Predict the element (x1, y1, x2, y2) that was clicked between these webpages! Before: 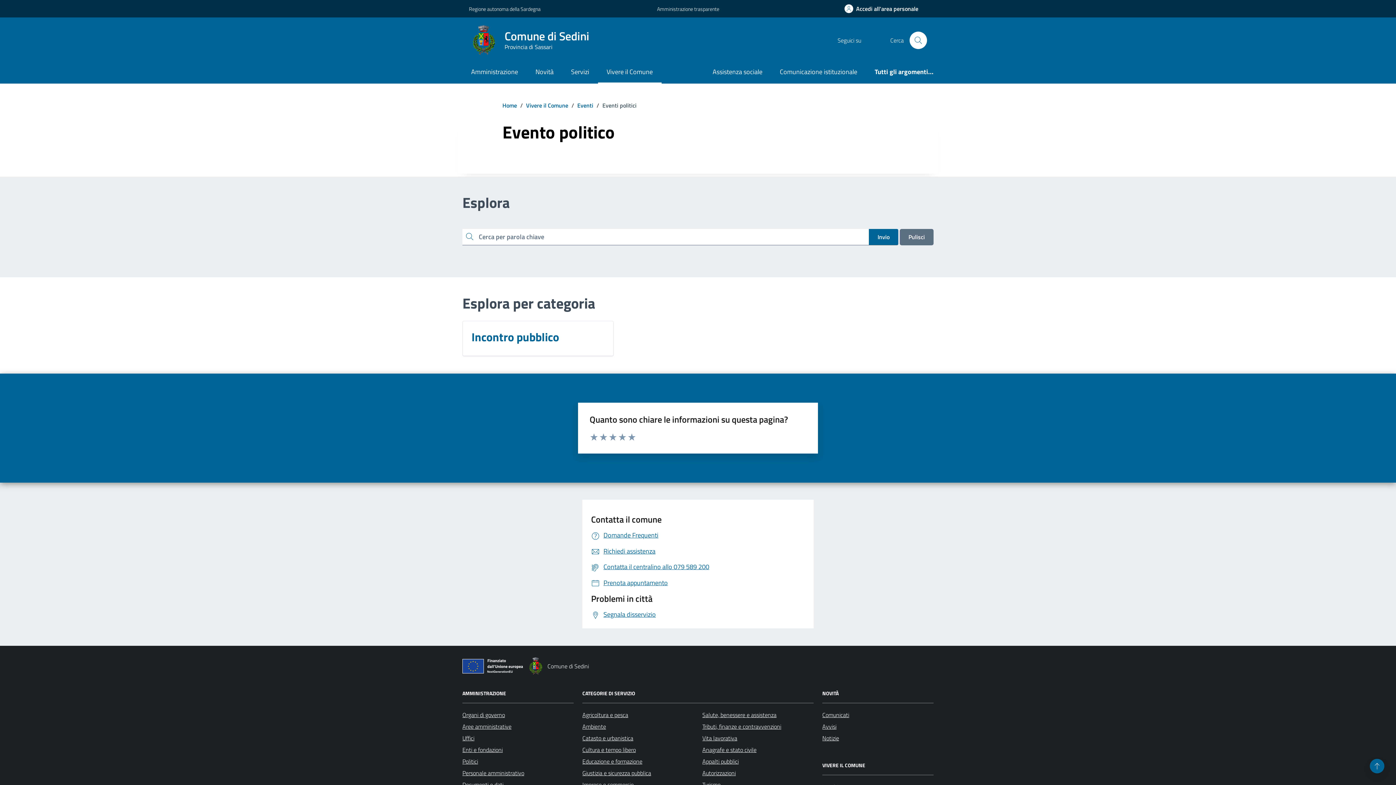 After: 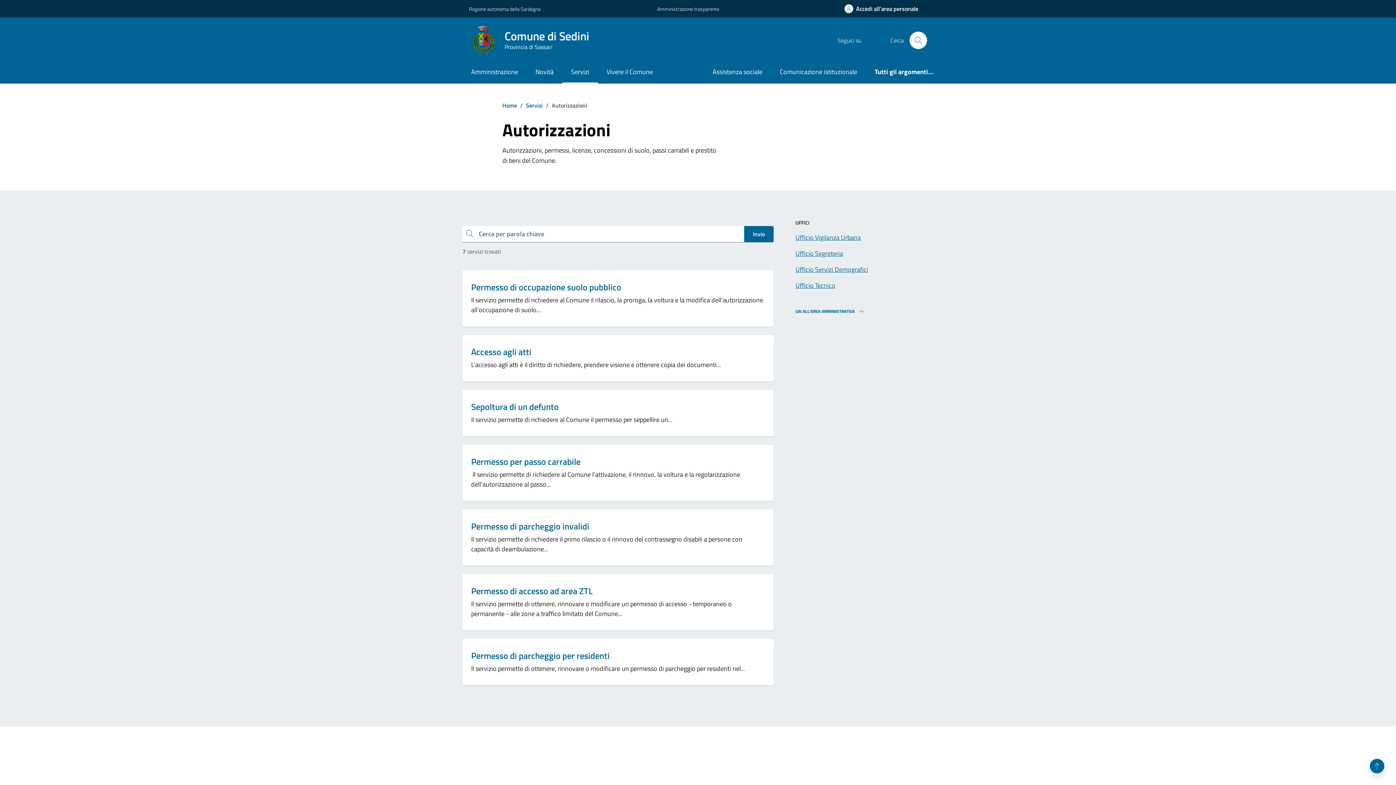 Action: label: Autorizzazioni bbox: (702, 767, 736, 779)